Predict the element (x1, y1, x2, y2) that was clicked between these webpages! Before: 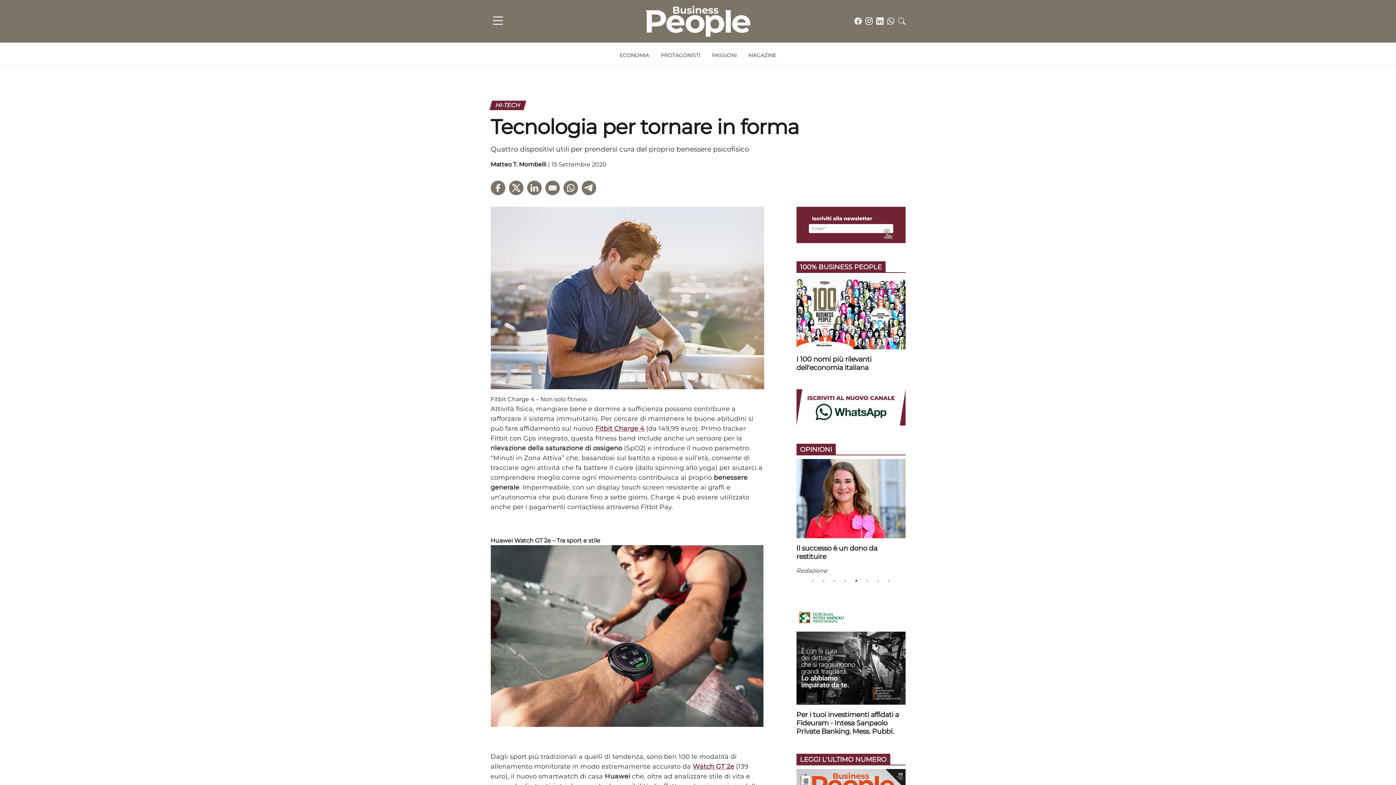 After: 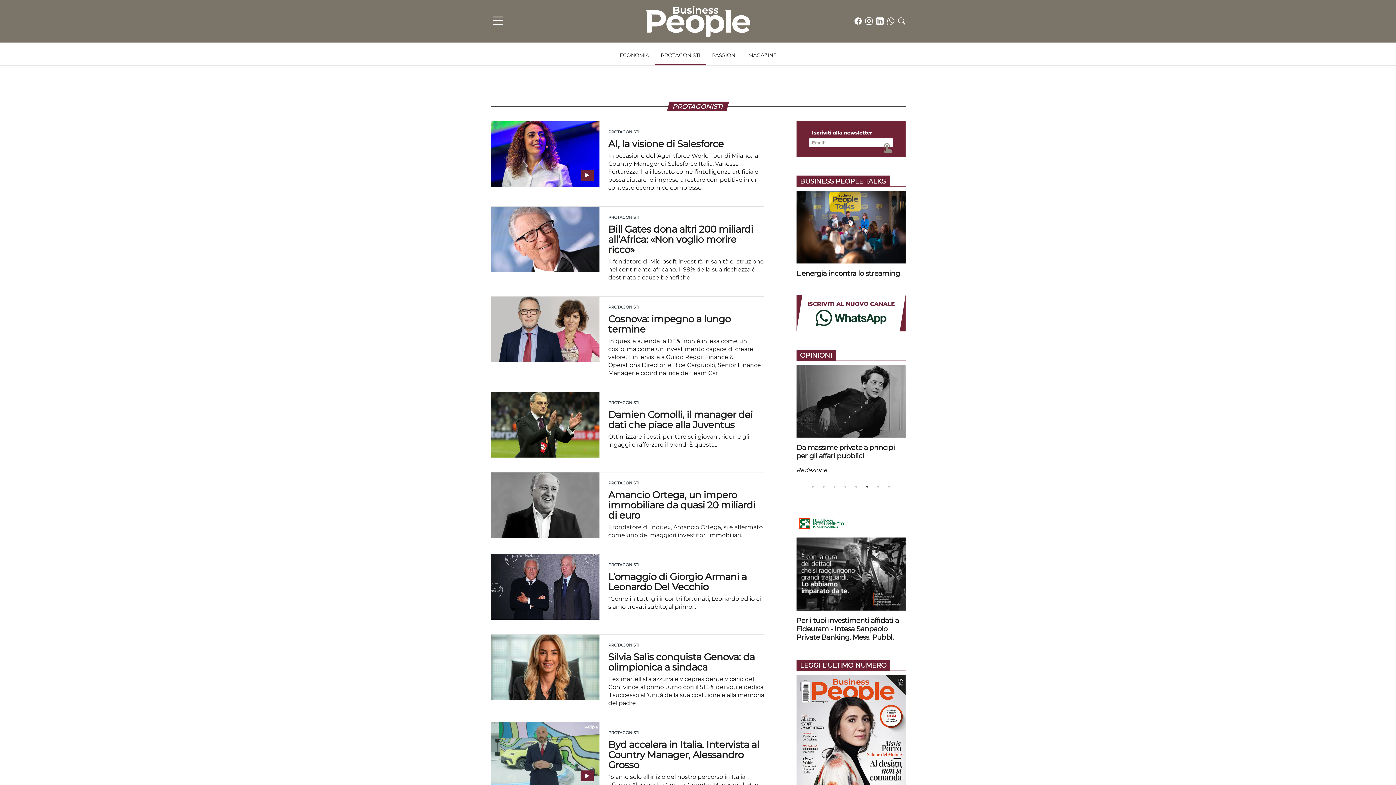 Action: bbox: (655, 48, 706, 65) label: PROTAGONISTI